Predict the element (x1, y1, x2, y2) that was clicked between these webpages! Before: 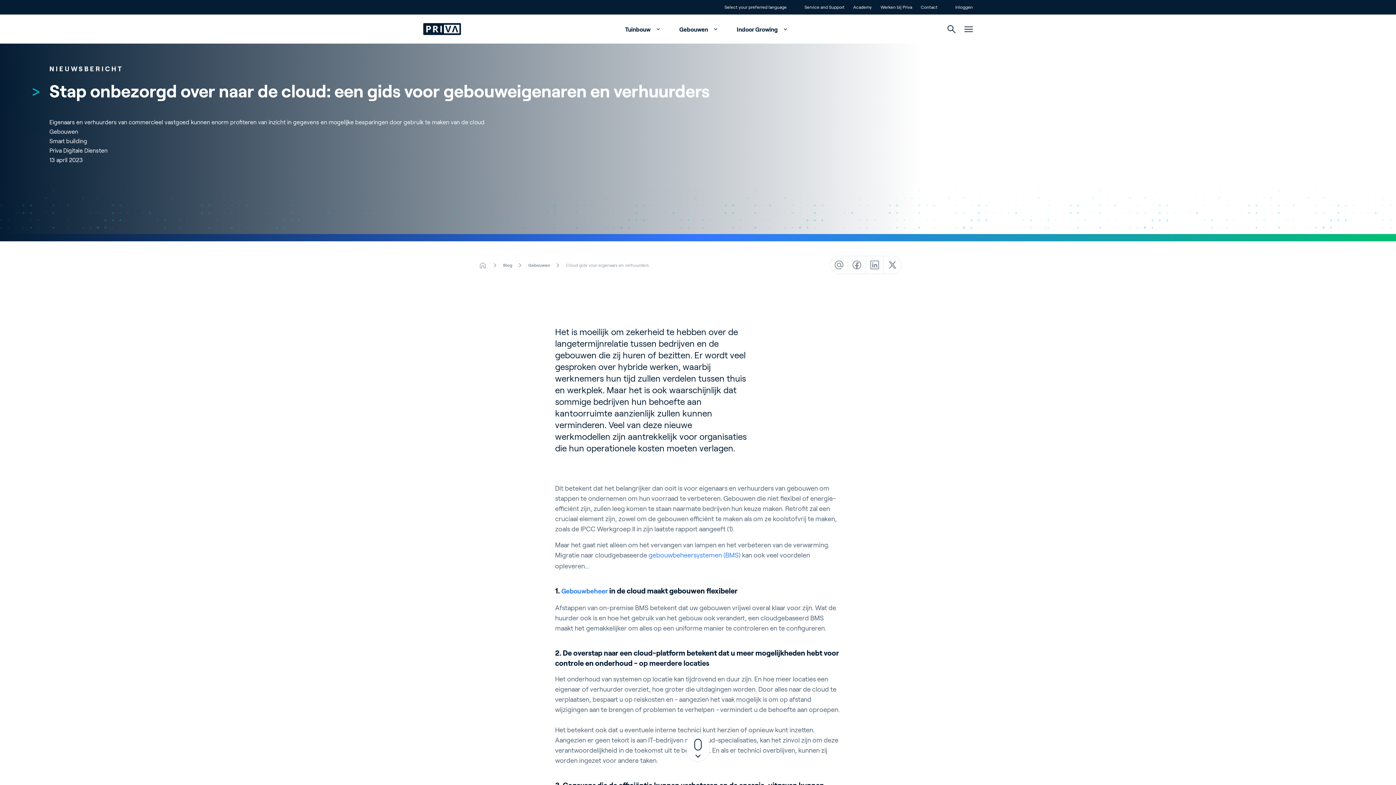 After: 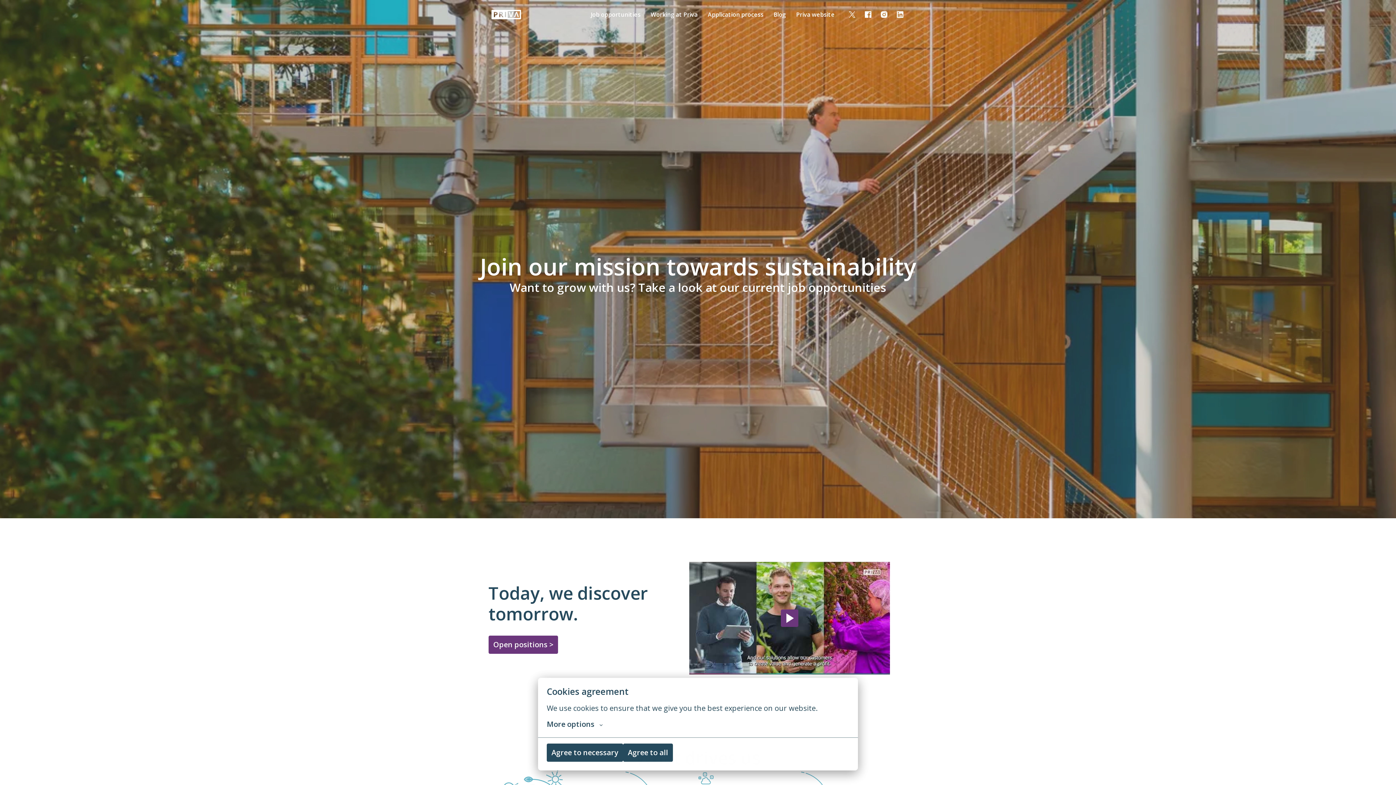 Action: bbox: (876, 0, 916, 14) label: Werken bij Priva